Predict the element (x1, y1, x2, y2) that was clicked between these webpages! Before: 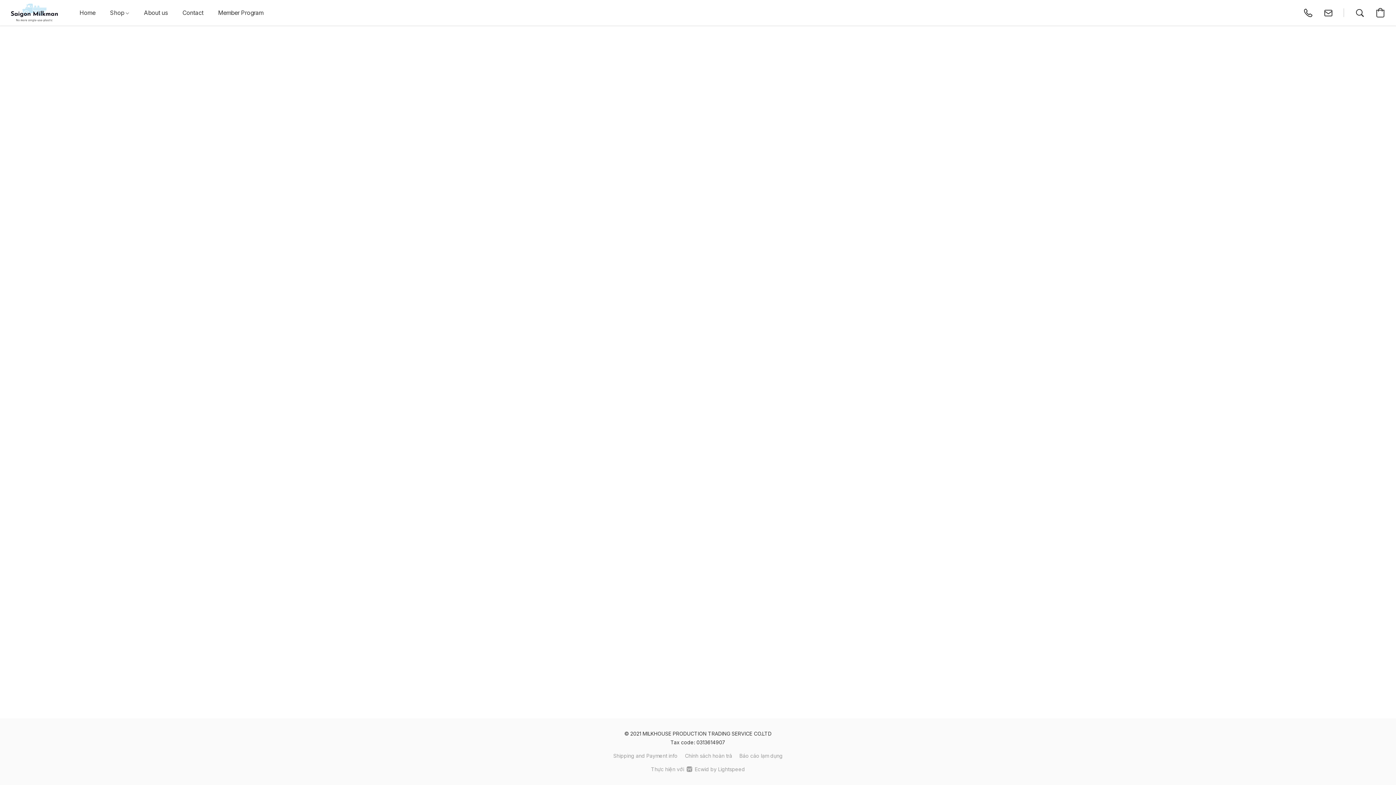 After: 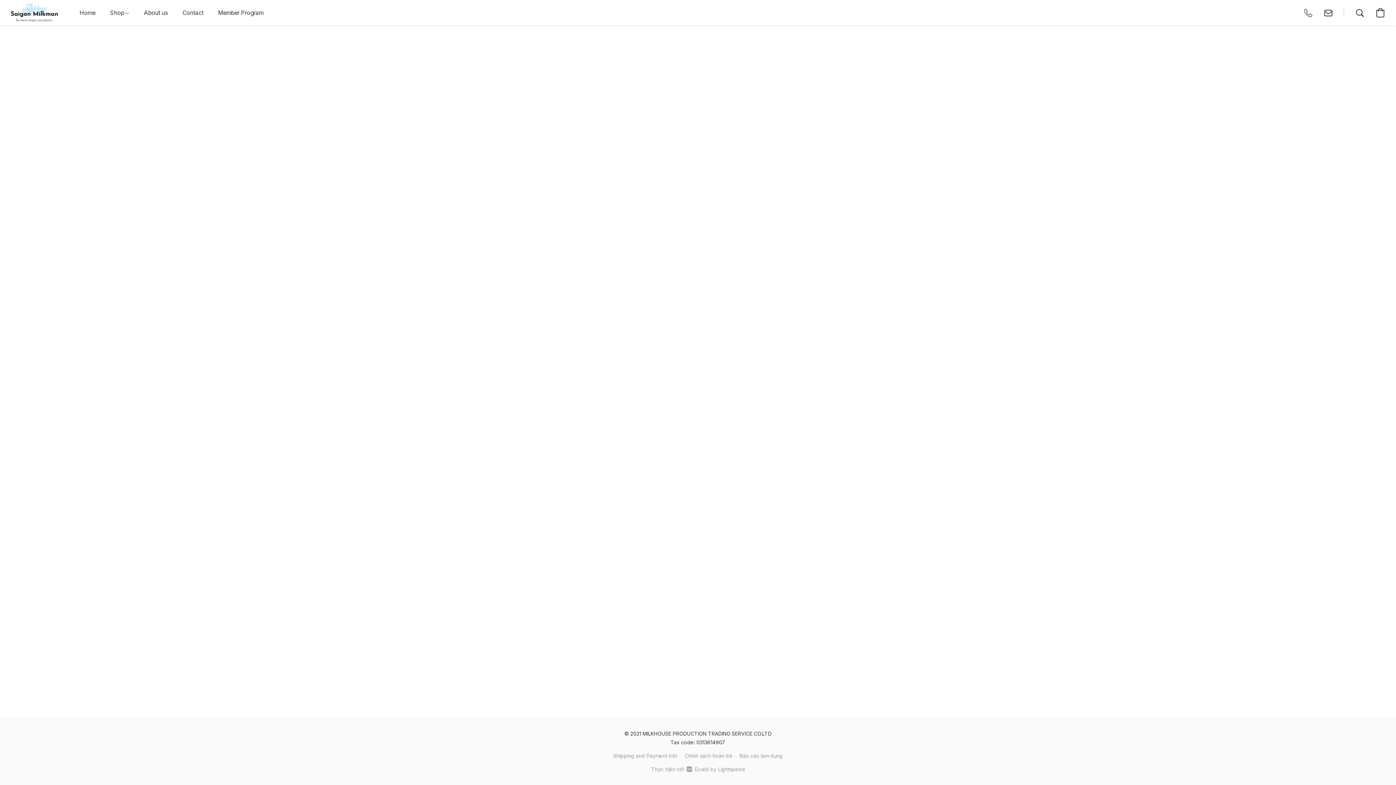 Action: bbox: (1298, 2, 1318, 22) label: Gọi cửa hàng